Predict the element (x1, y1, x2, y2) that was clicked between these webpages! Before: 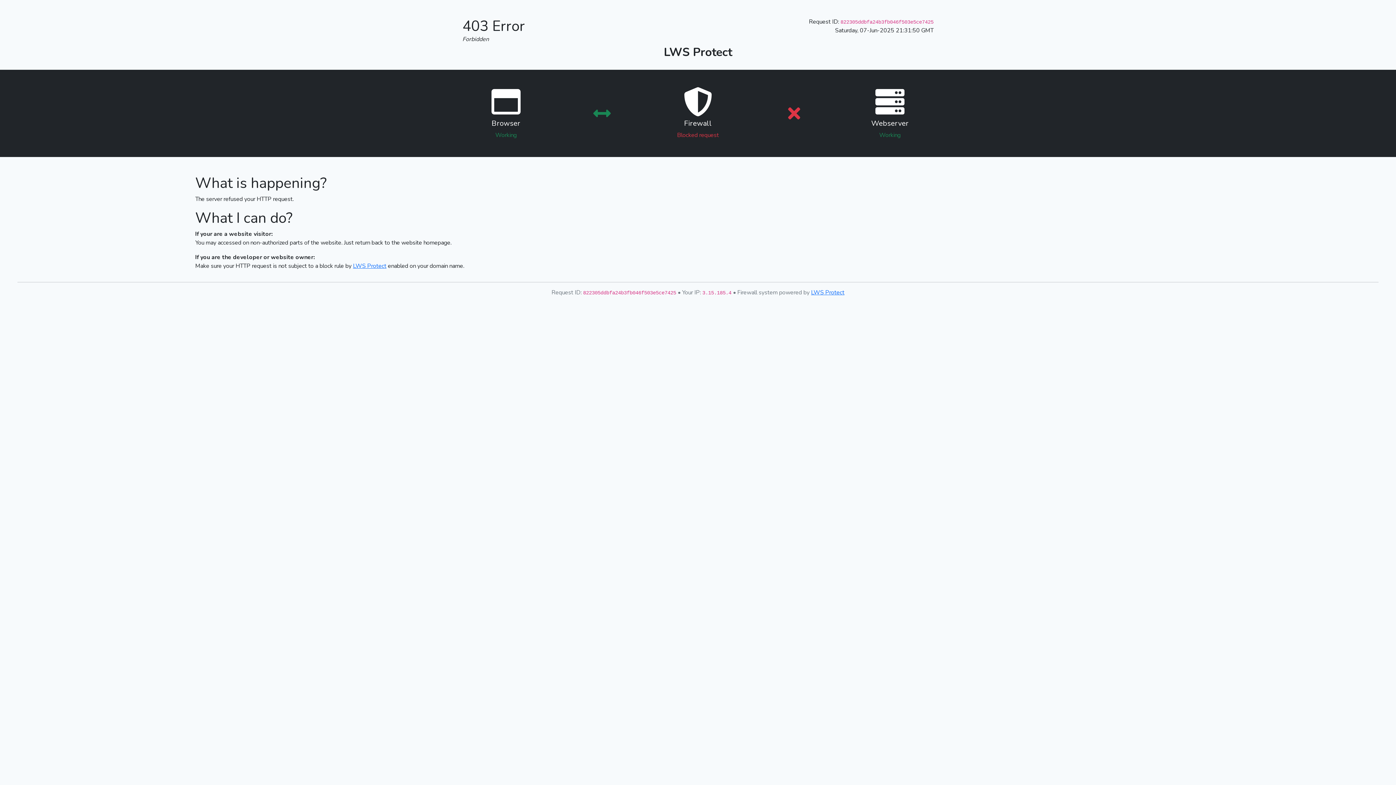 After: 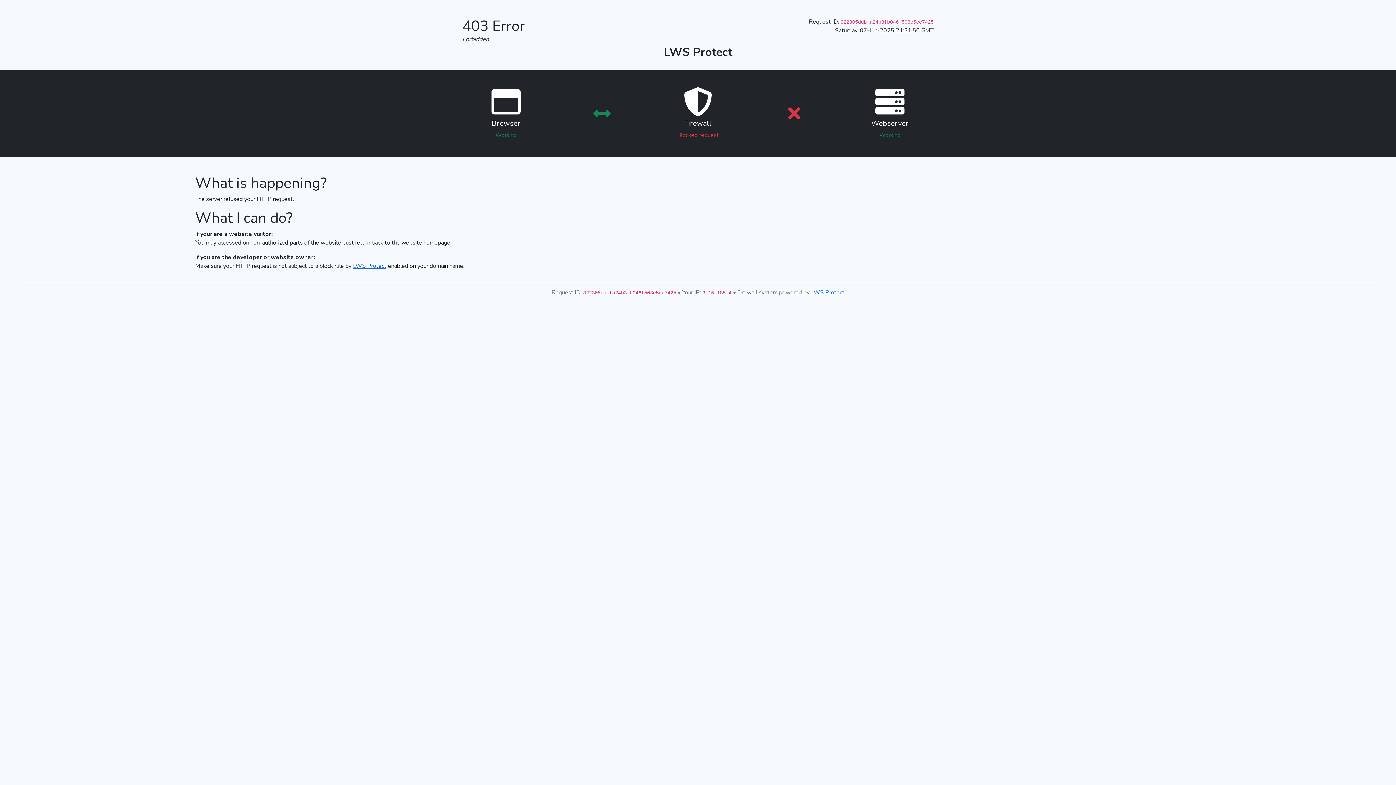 Action: bbox: (353, 262, 386, 270) label: LWS Protect